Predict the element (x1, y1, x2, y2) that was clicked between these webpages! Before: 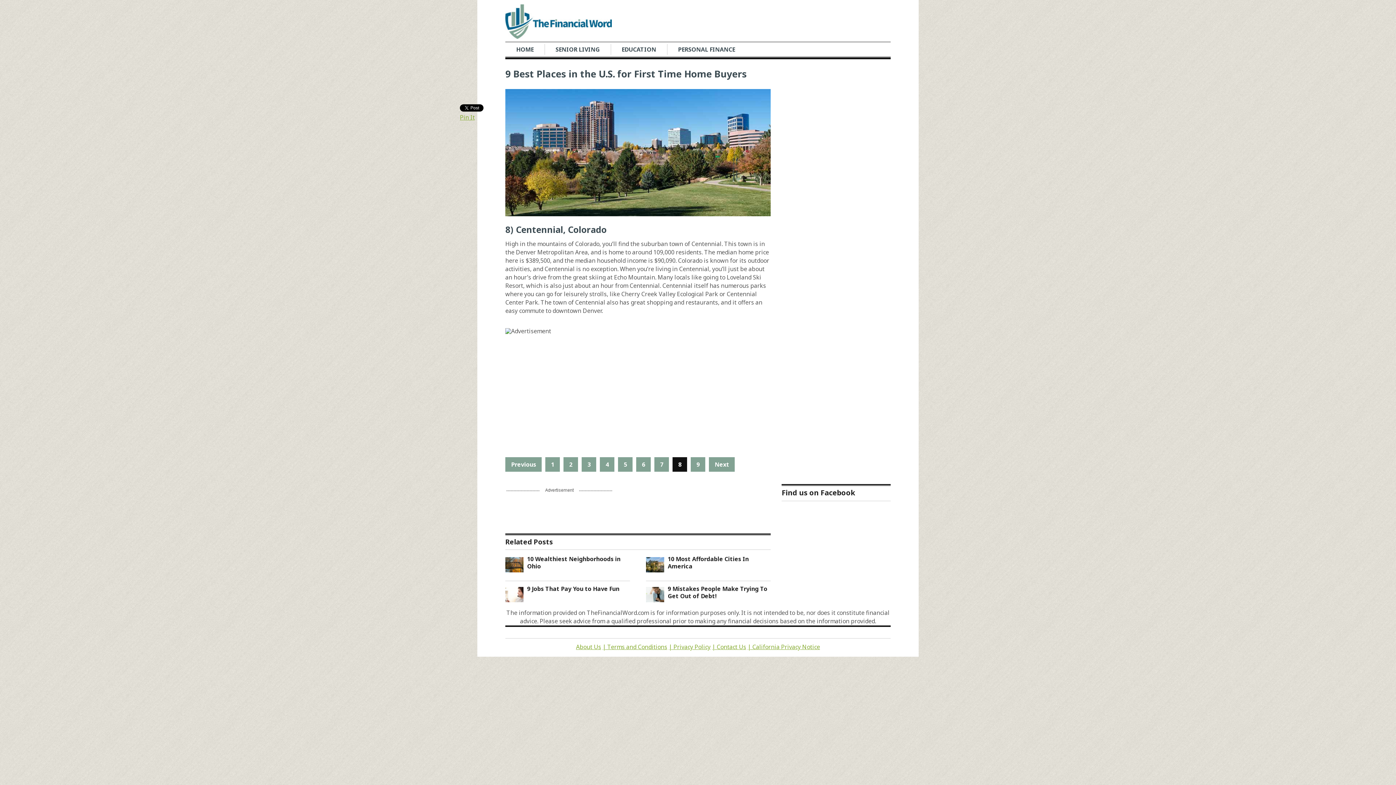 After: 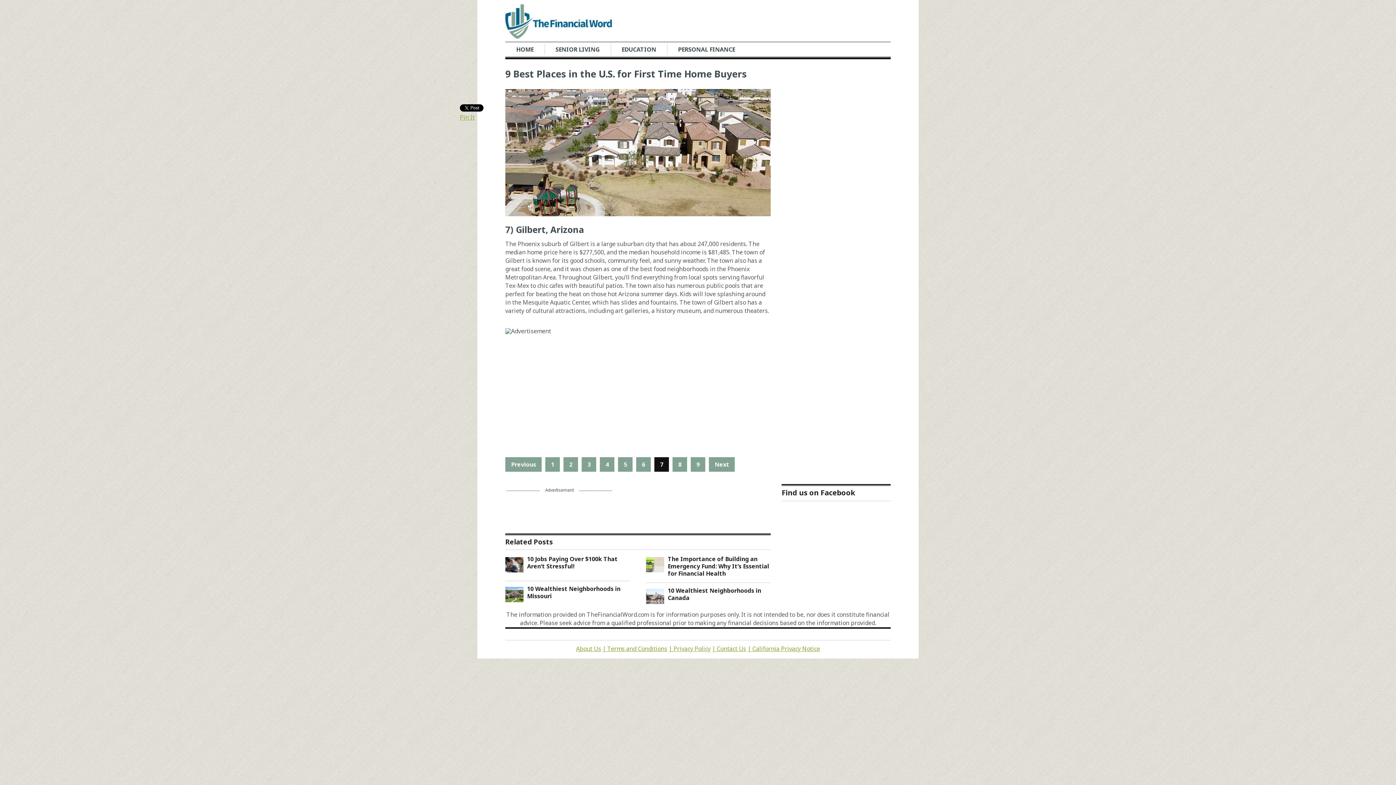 Action: bbox: (505, 457, 541, 472) label: Previous